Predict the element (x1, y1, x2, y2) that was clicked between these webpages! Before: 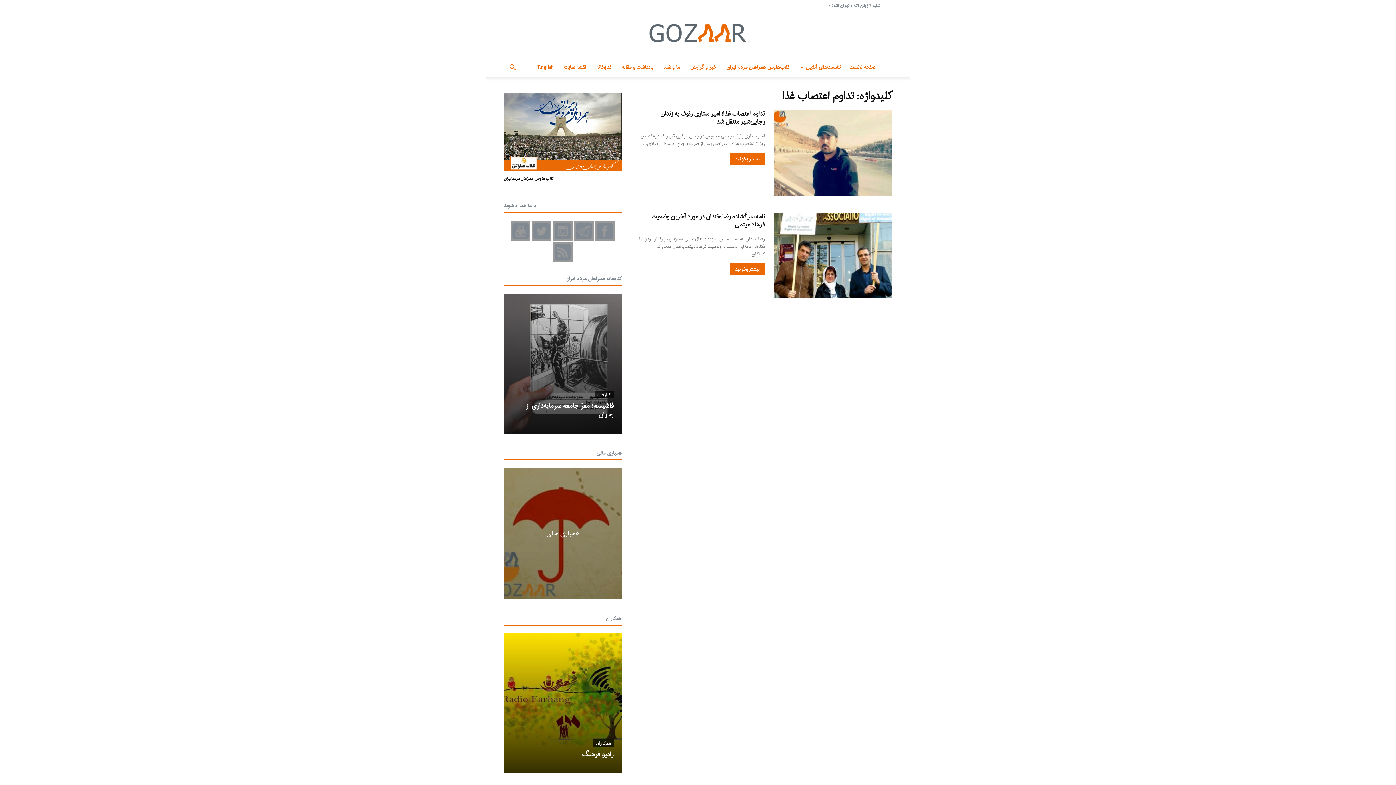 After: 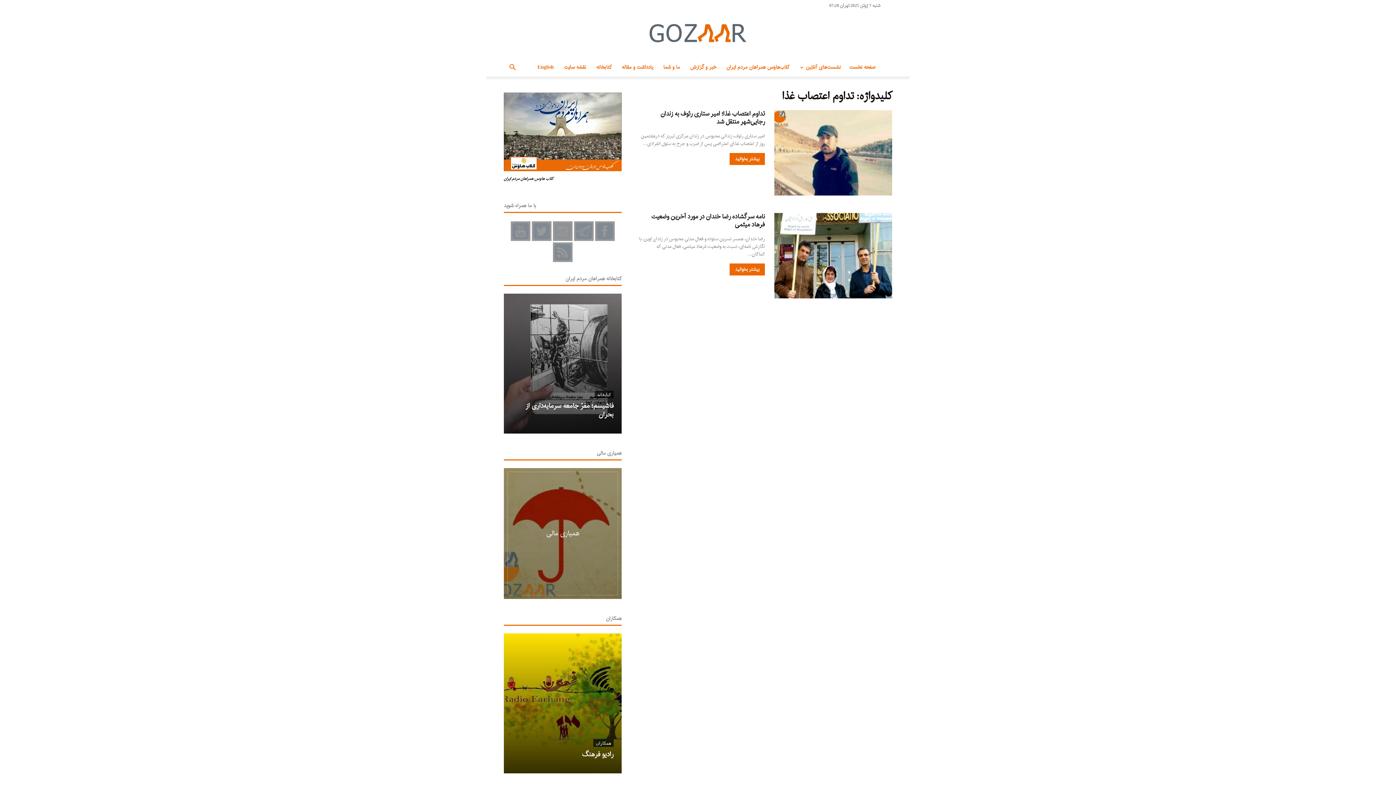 Action: bbox: (553, 221, 572, 241)